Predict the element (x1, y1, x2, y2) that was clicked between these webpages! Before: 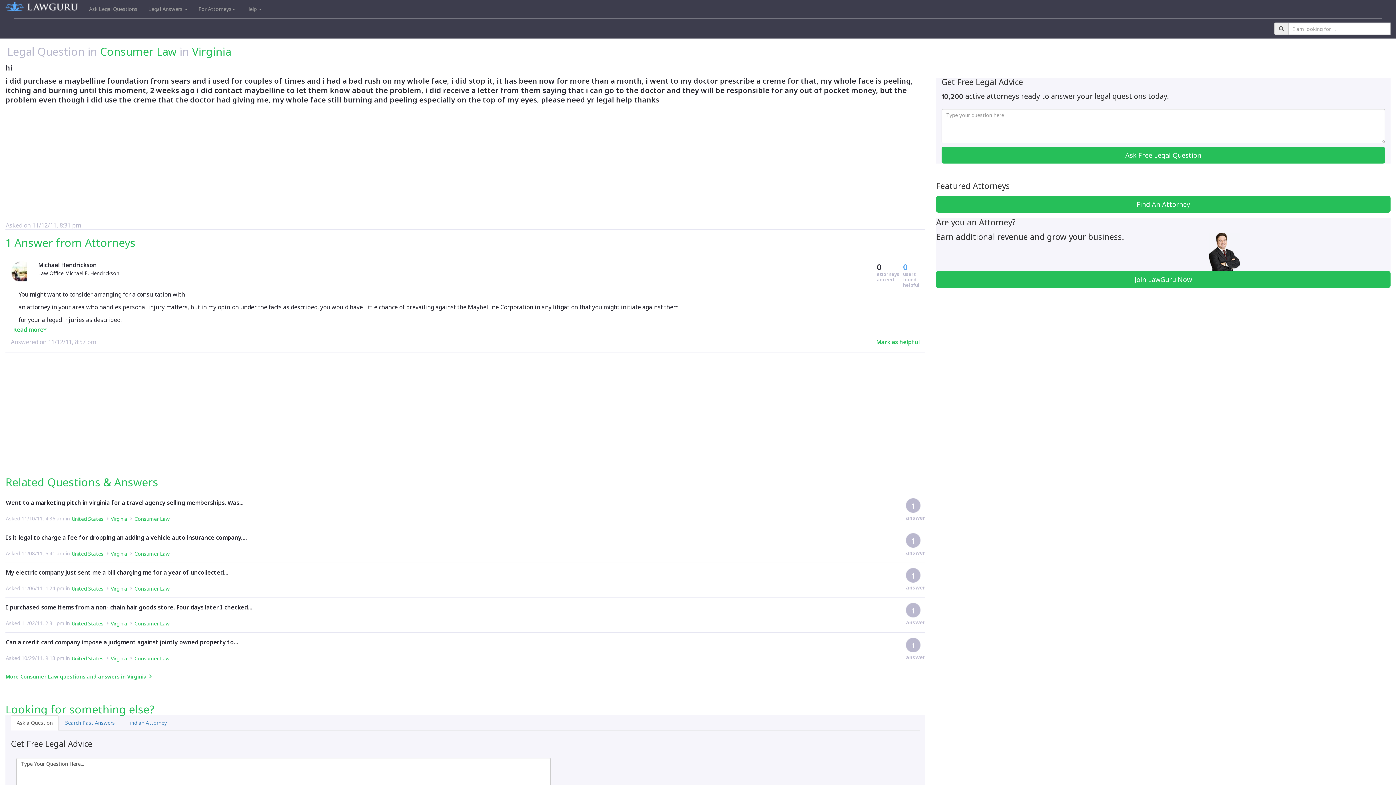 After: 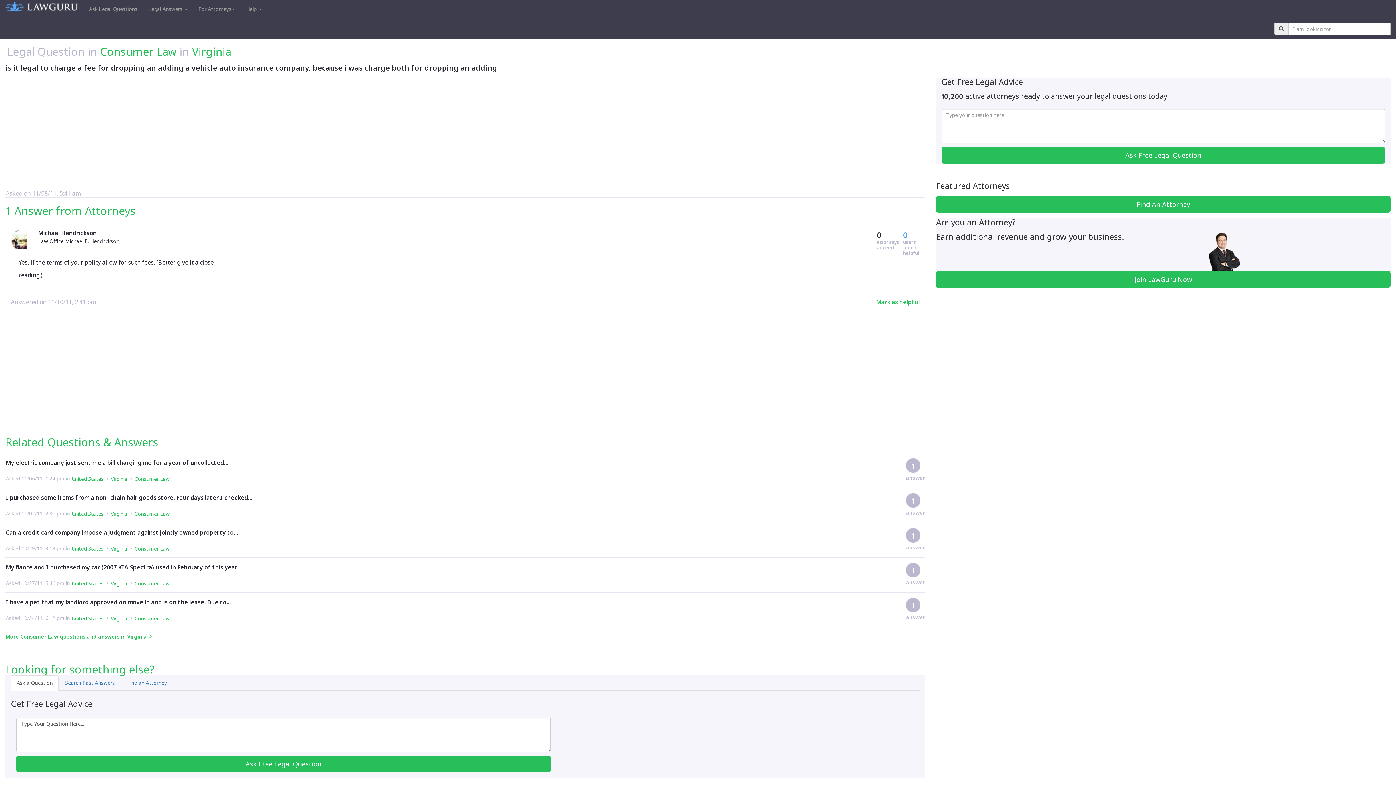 Action: bbox: (906, 533, 925, 557) label: 1
answer